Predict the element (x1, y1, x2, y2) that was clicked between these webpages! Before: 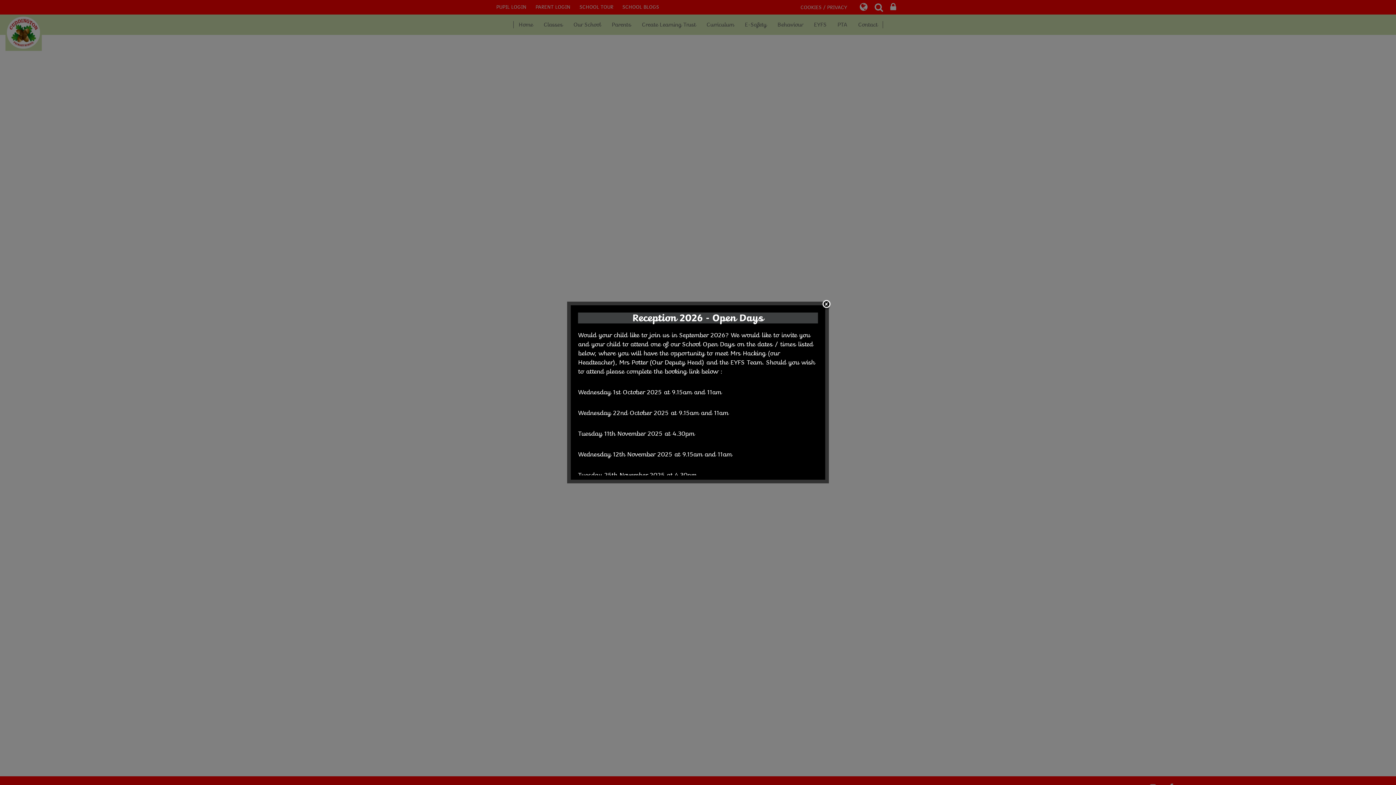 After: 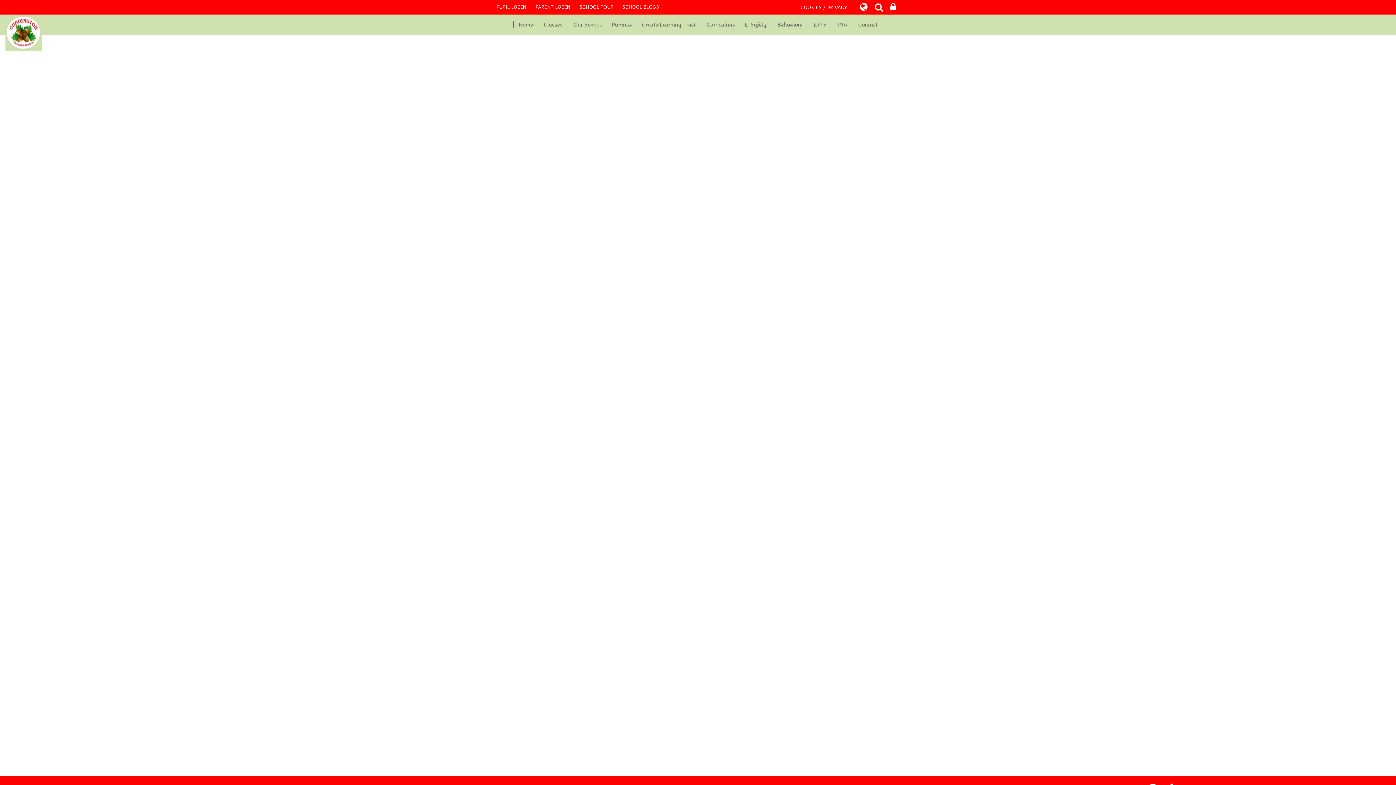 Action: bbox: (822, 300, 831, 310)